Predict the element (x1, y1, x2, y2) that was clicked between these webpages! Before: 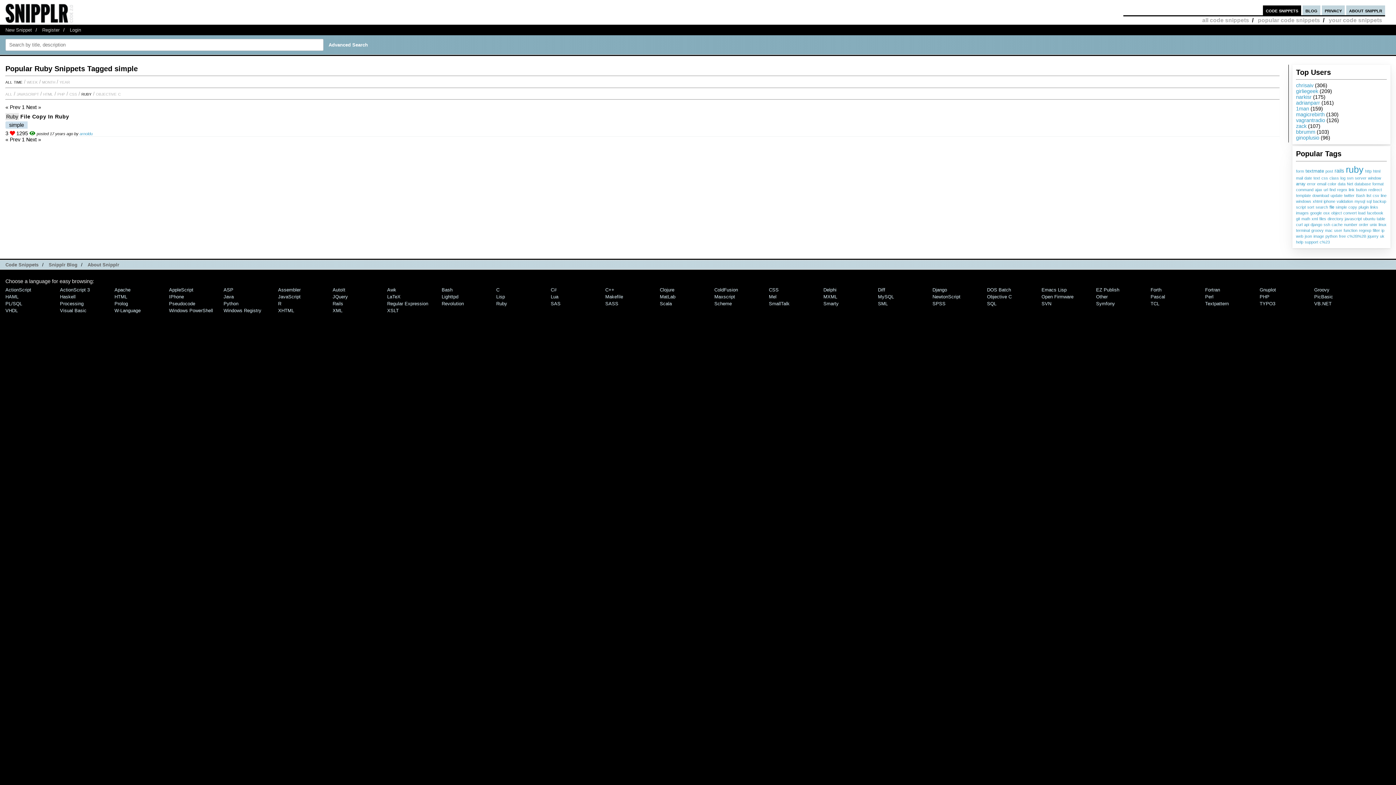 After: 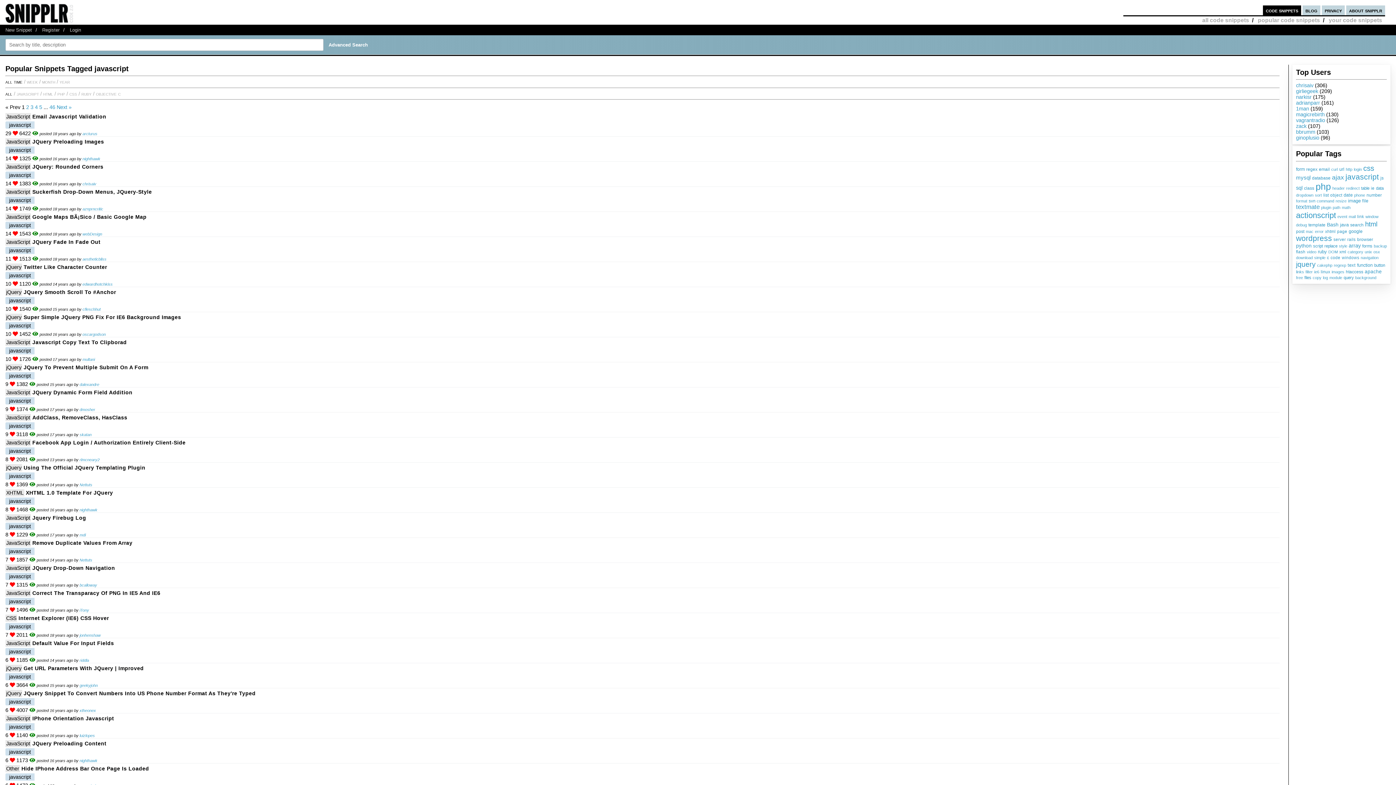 Action: bbox: (1345, 216, 1362, 221) label: javascript